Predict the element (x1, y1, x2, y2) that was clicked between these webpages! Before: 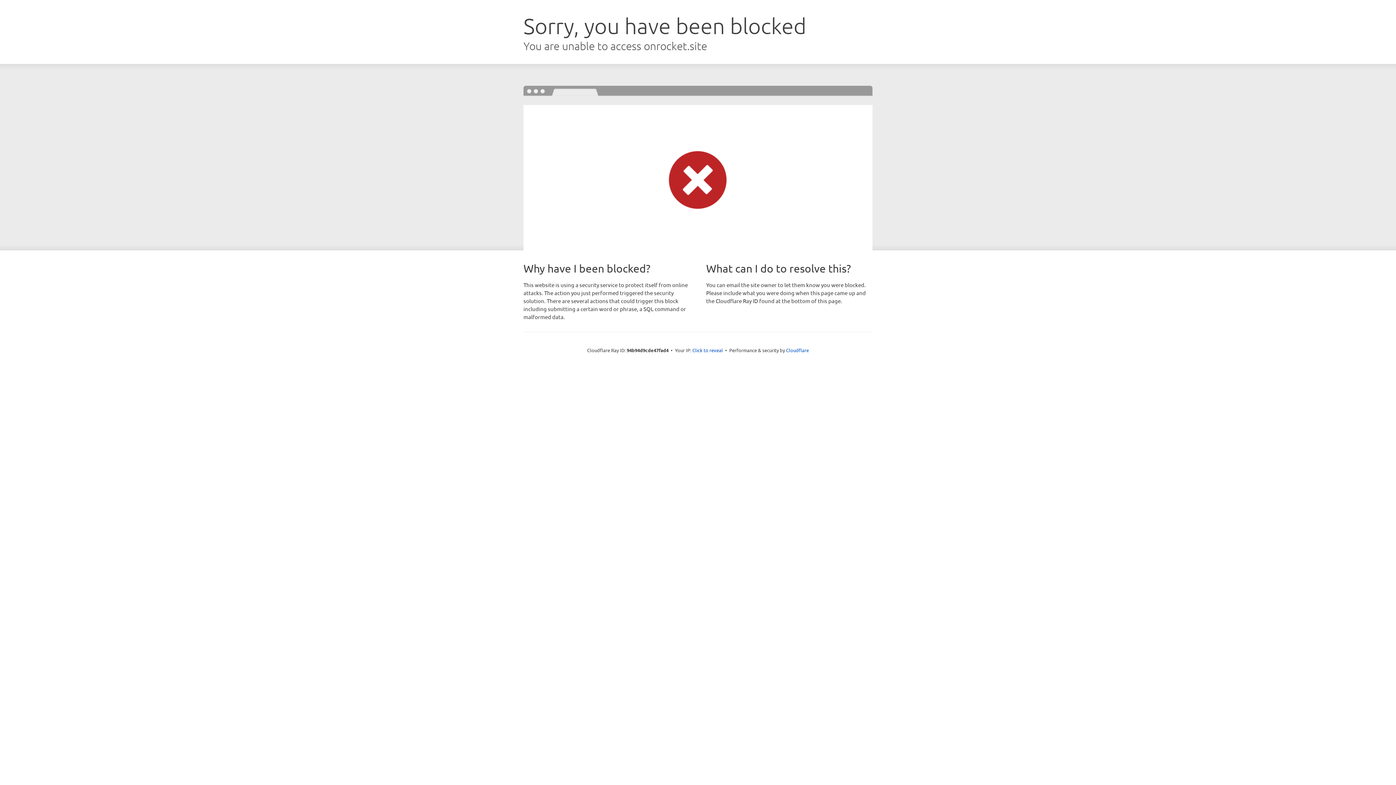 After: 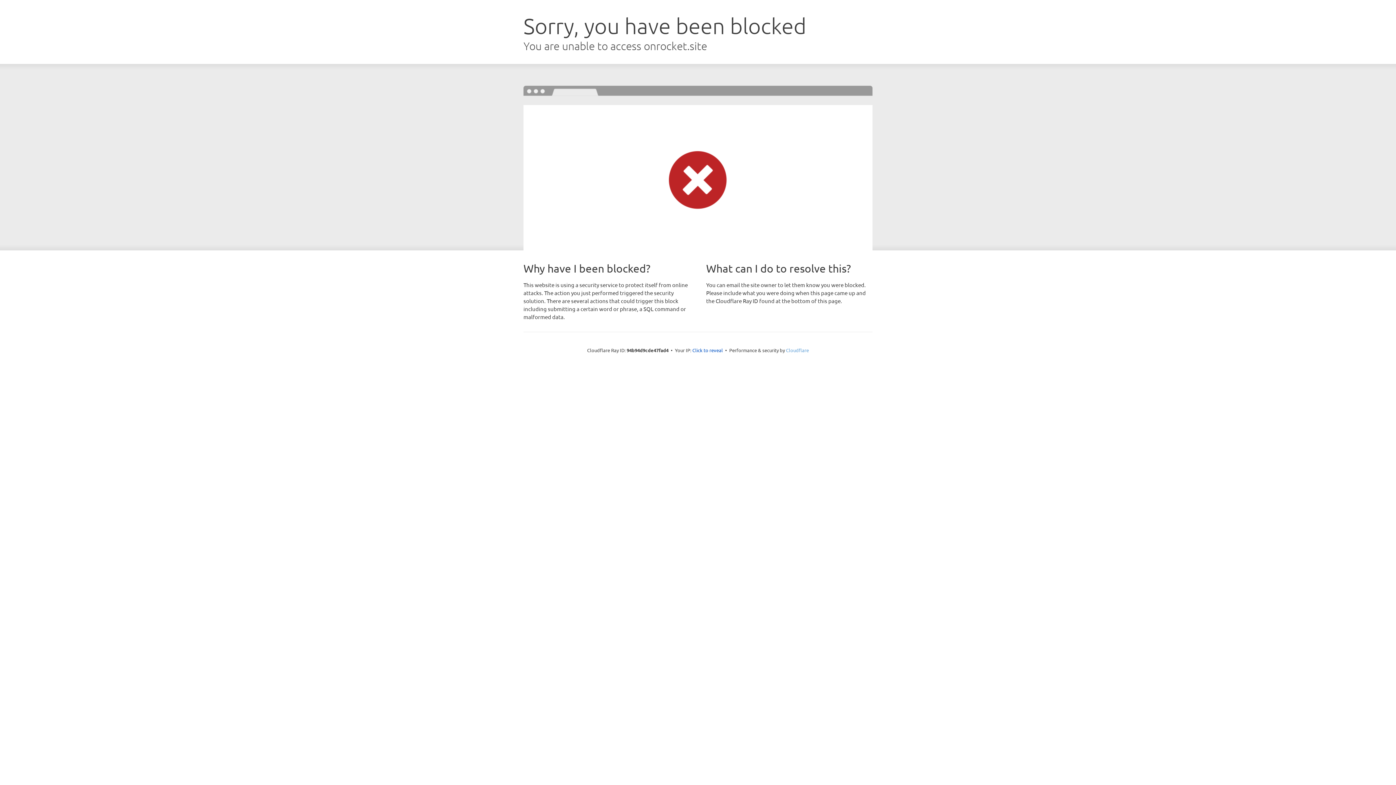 Action: label: Cloudflare bbox: (786, 347, 809, 353)